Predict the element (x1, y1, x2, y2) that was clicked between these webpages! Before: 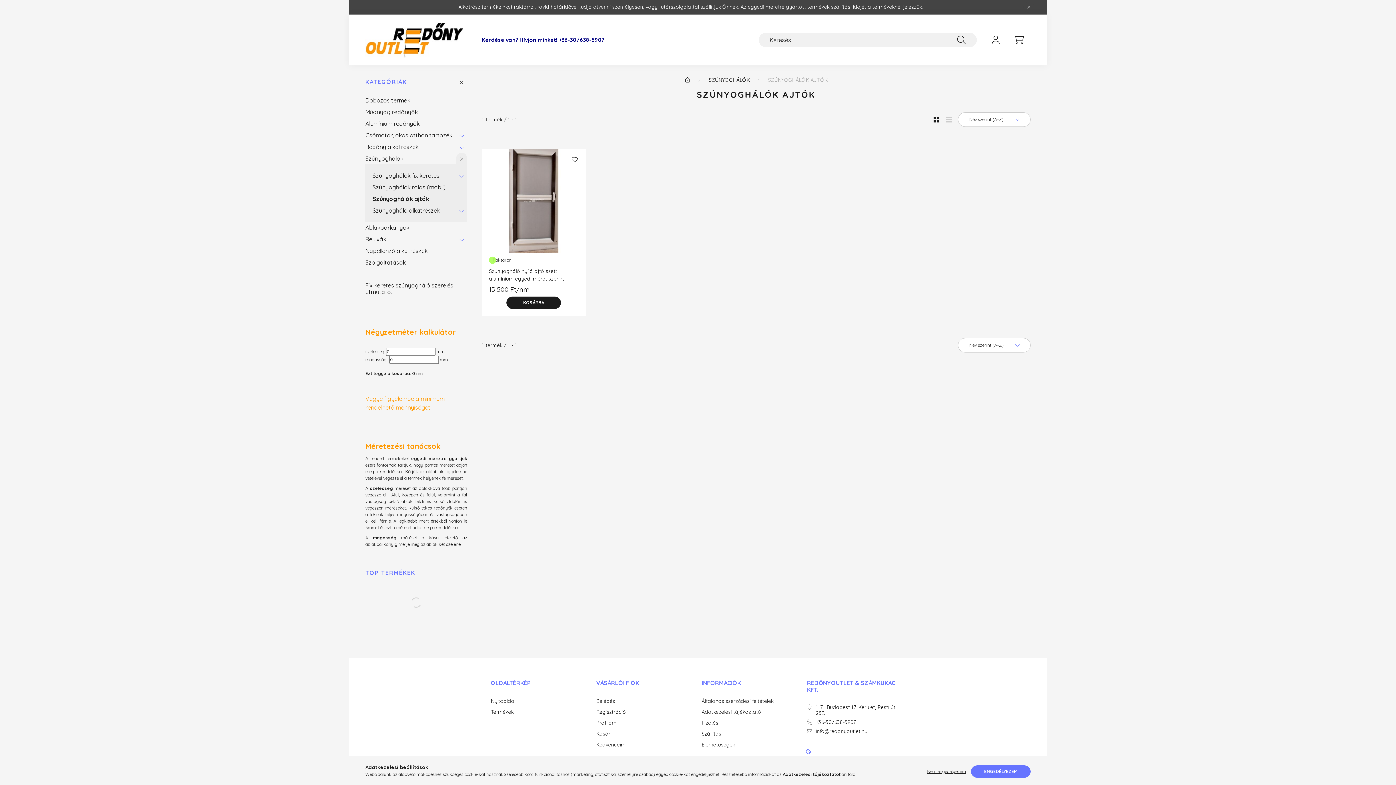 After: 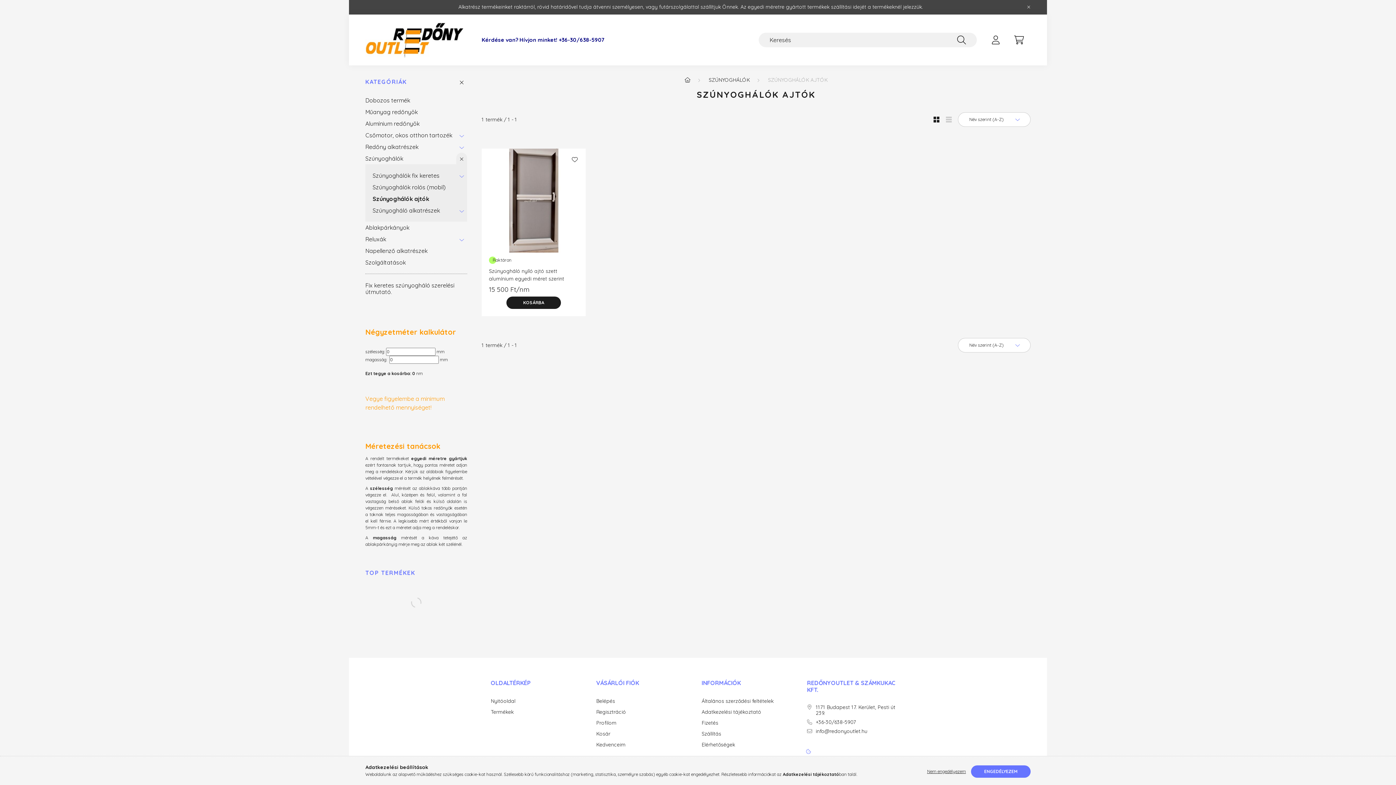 Action: bbox: (782, 772, 839, 777) label: Adatkezelési tájékoztató